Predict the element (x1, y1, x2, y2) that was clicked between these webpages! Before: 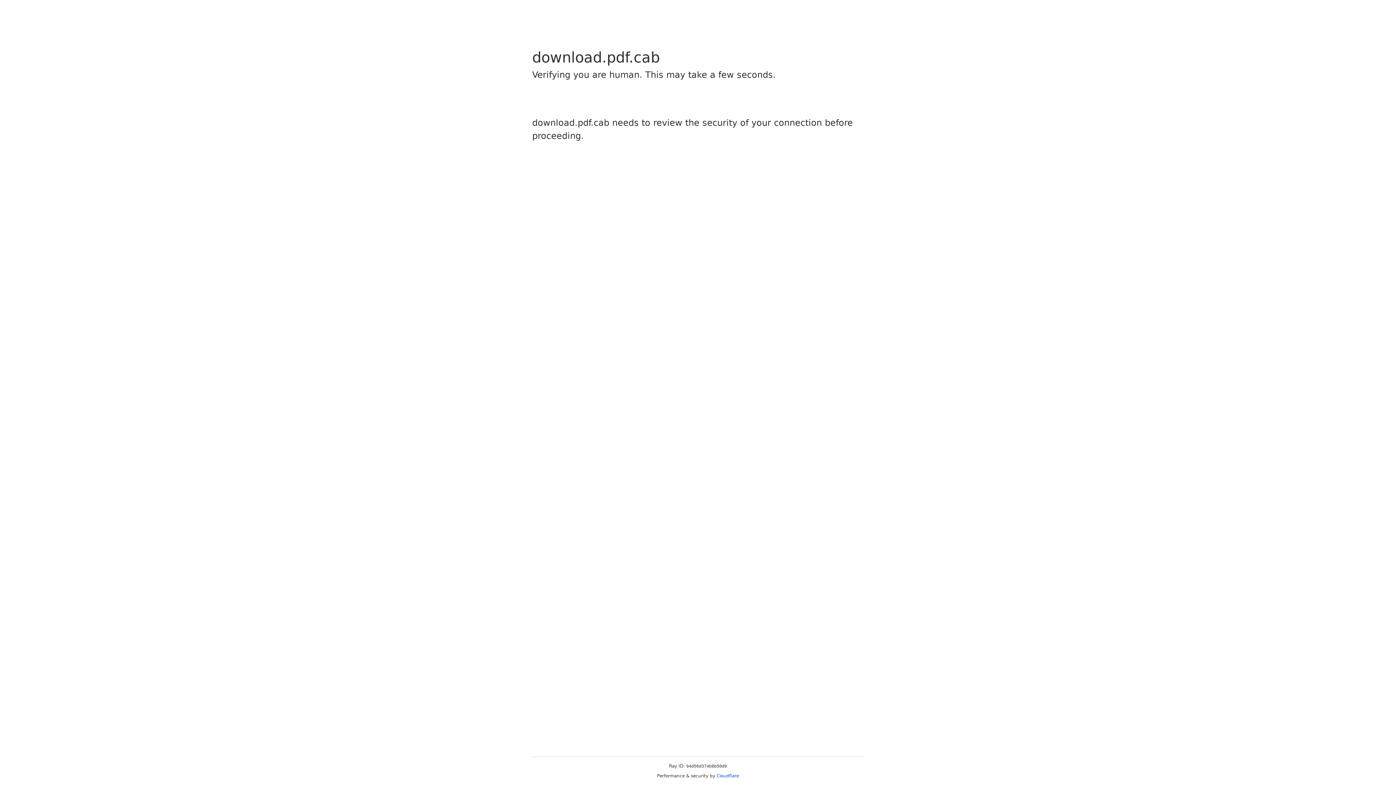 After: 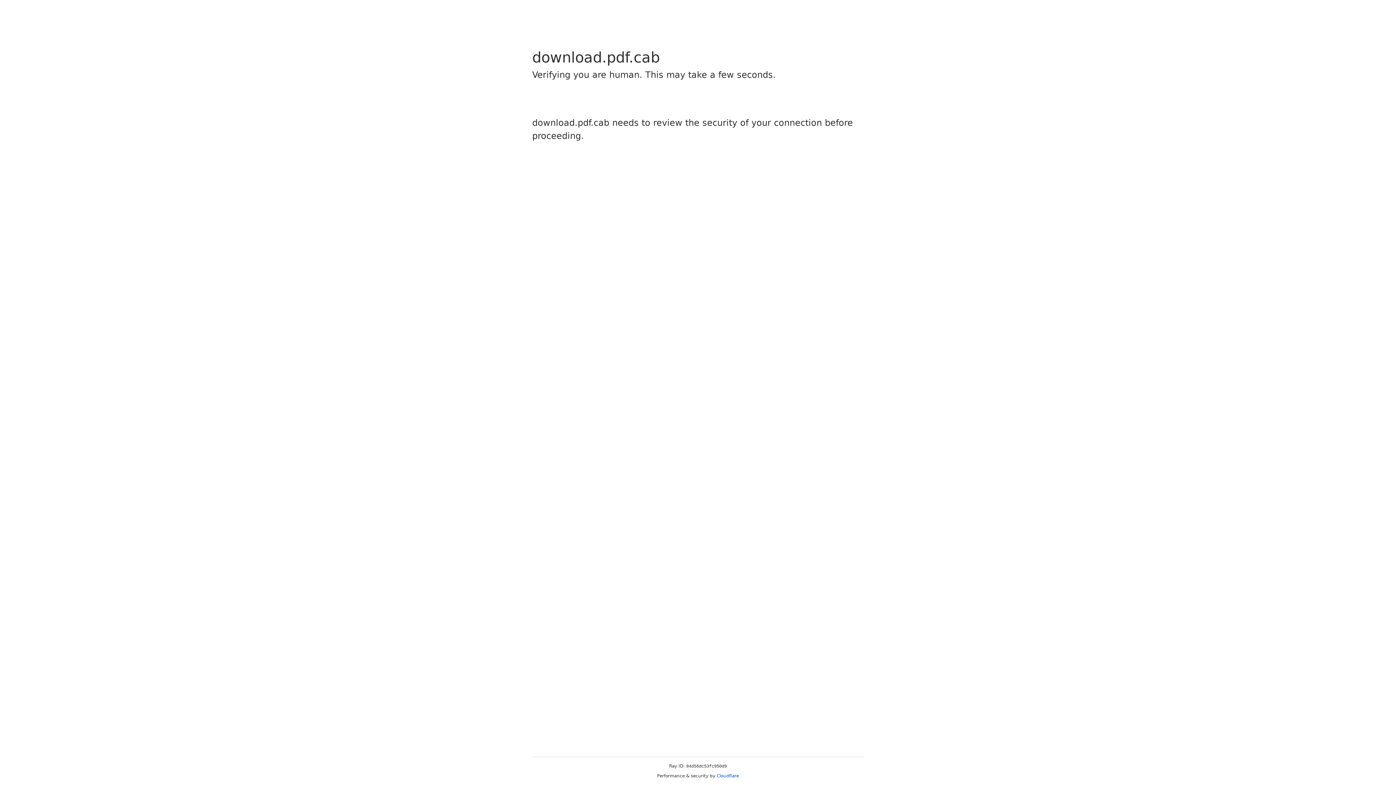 Action: bbox: (716, 773, 739, 778) label: Cloudflare